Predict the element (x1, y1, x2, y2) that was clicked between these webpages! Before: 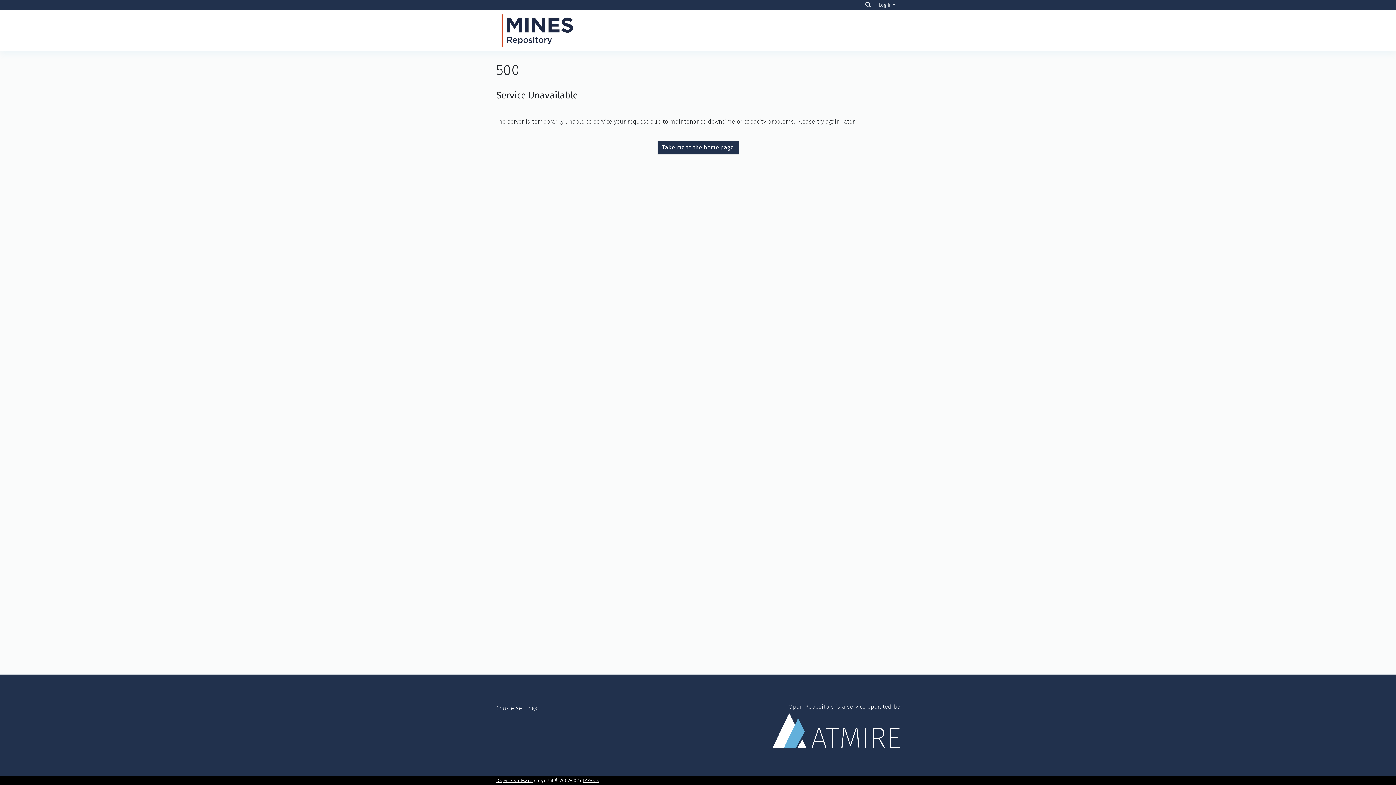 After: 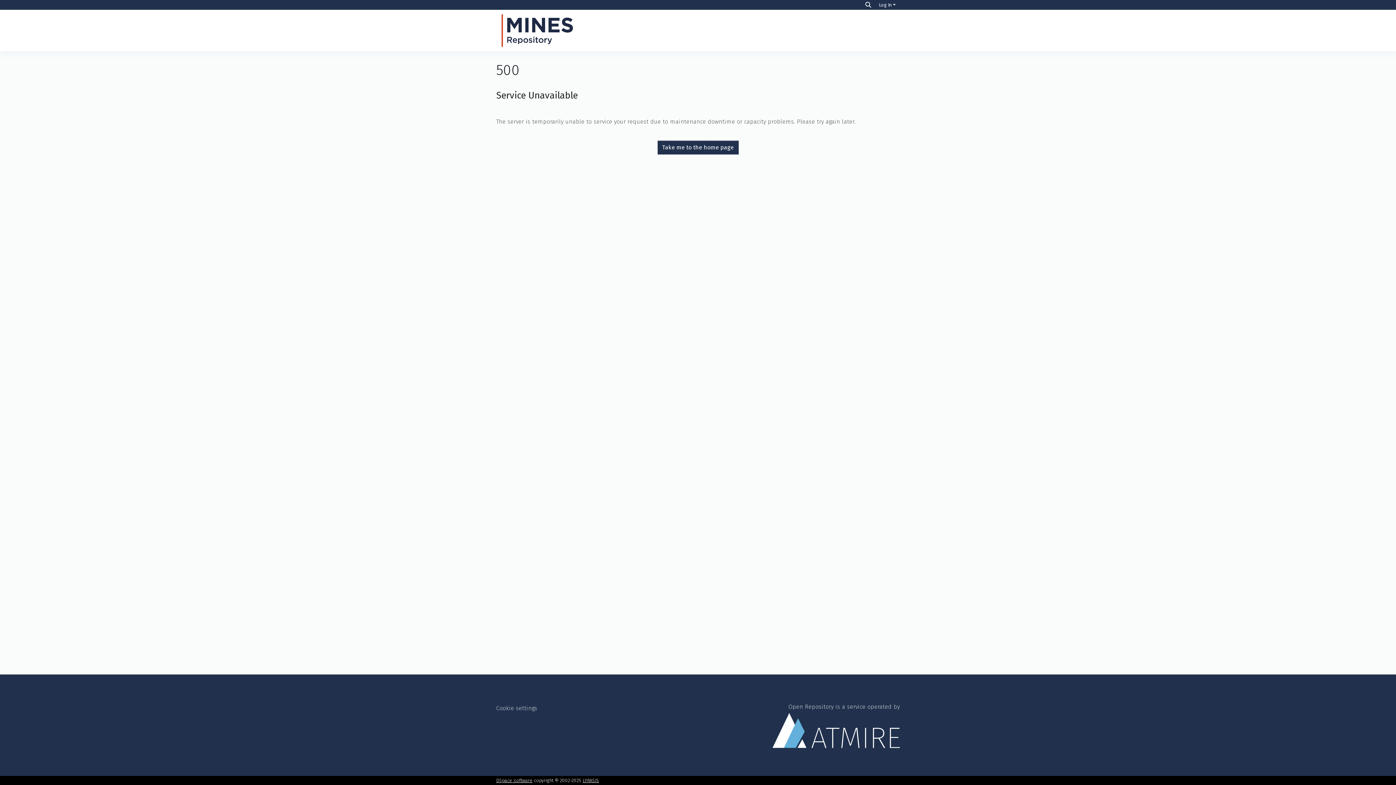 Action: label: Take me to the home page bbox: (659, 140, 736, 154)